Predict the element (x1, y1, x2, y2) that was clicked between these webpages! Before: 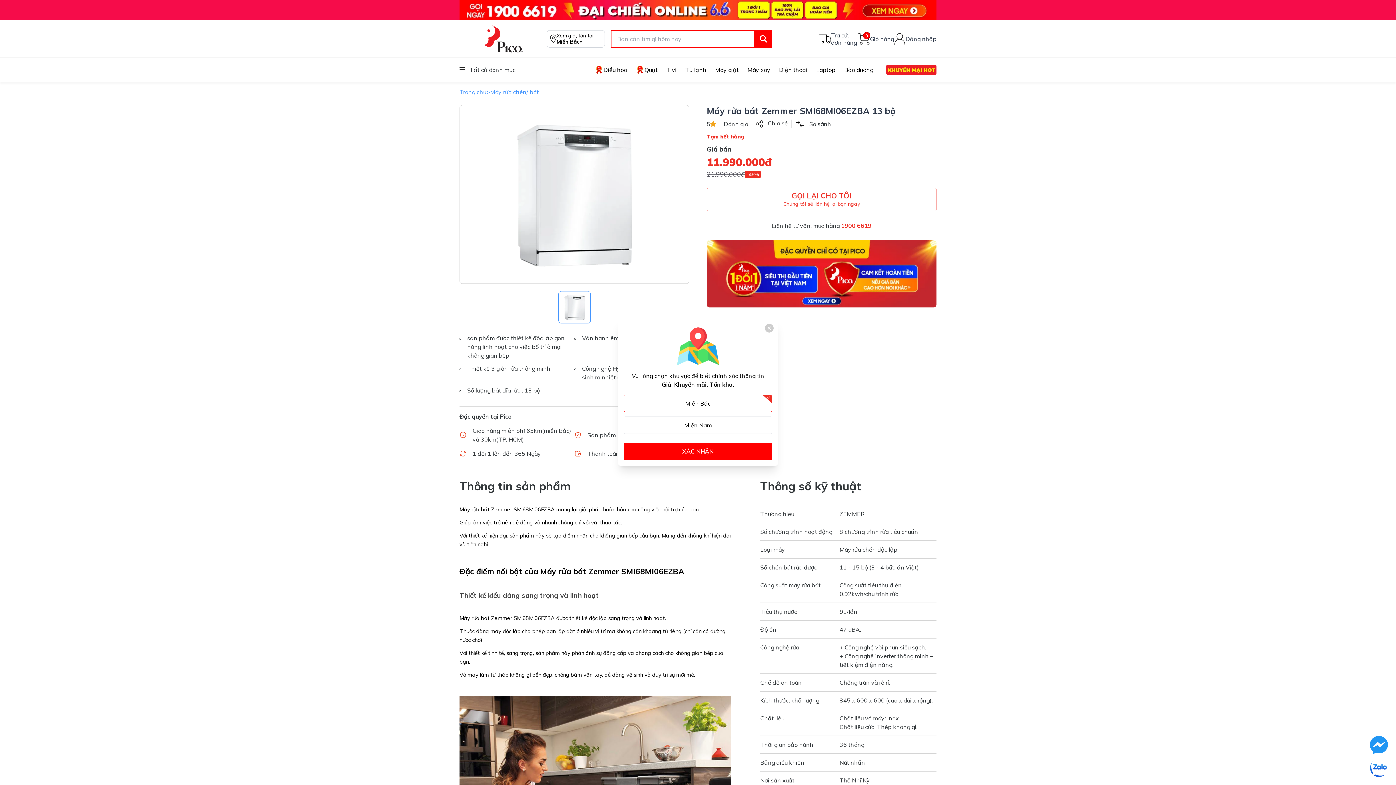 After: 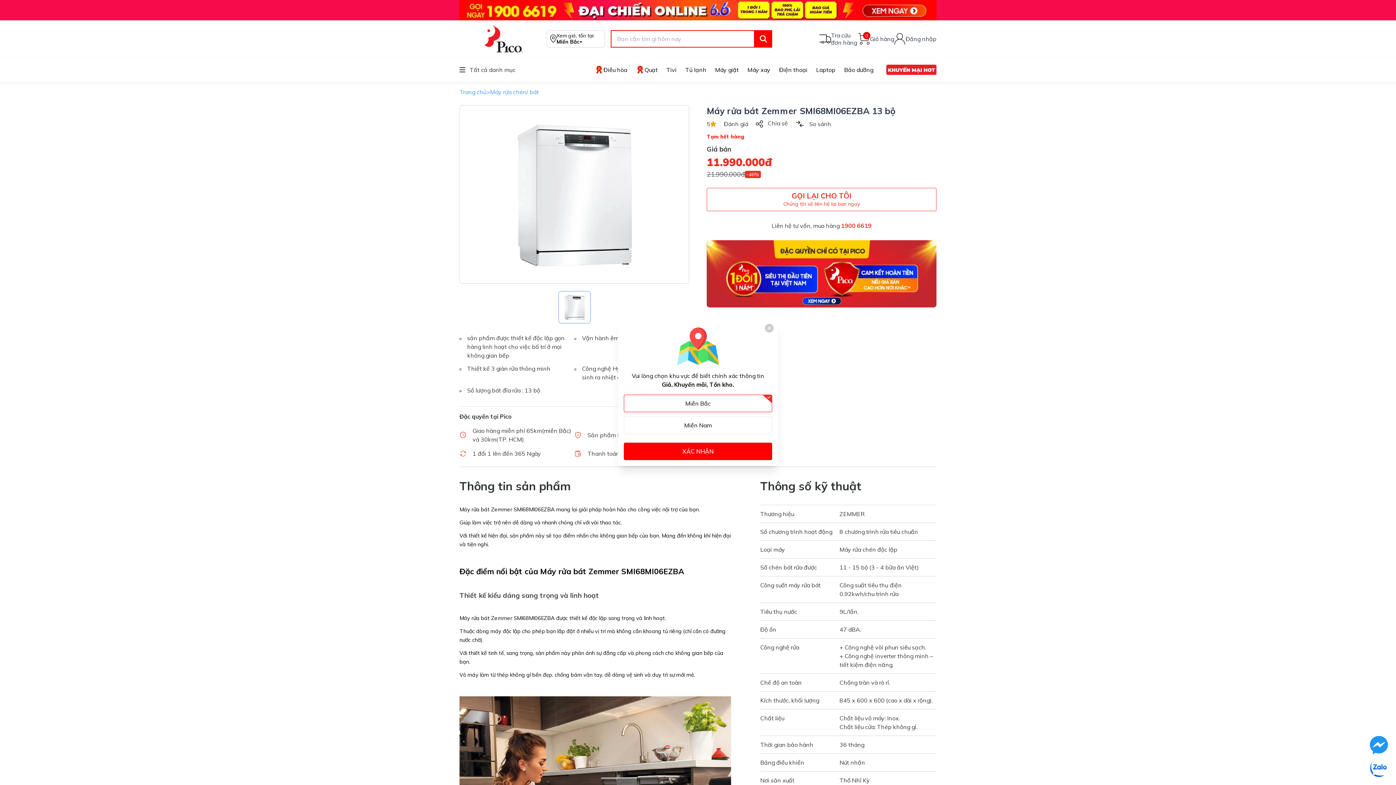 Action: bbox: (624, 394, 772, 412) label: Miền Bắc